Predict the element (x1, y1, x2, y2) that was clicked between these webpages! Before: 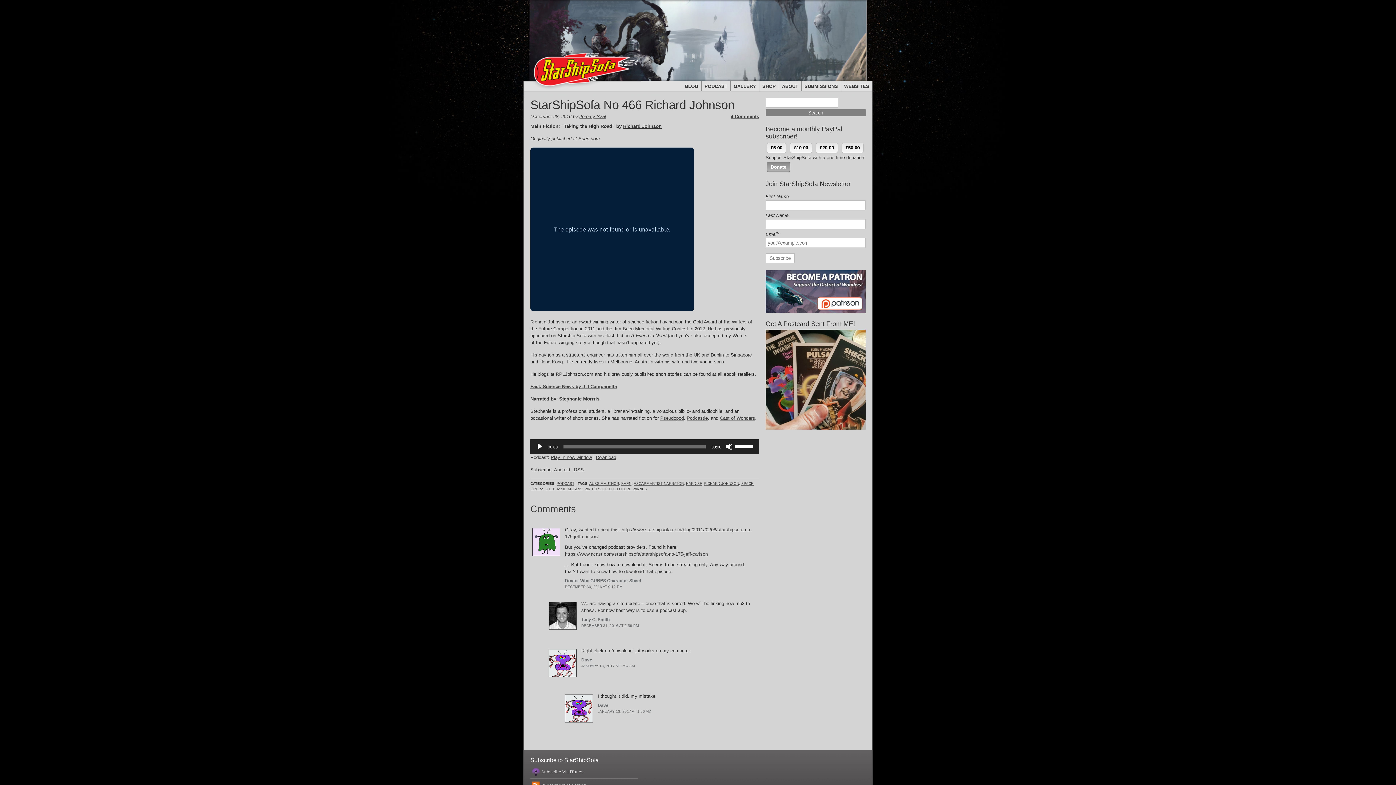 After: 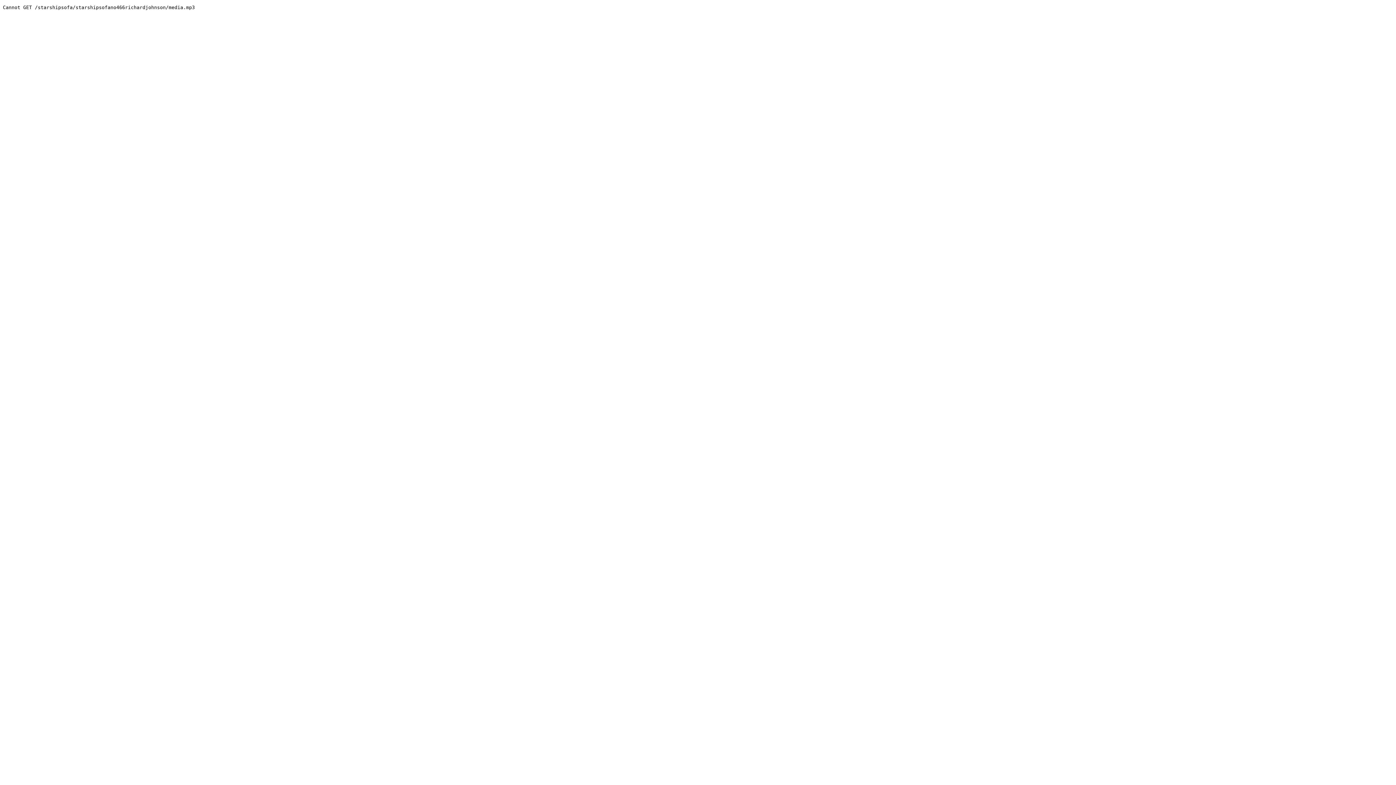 Action: bbox: (596, 454, 616, 460) label: Download